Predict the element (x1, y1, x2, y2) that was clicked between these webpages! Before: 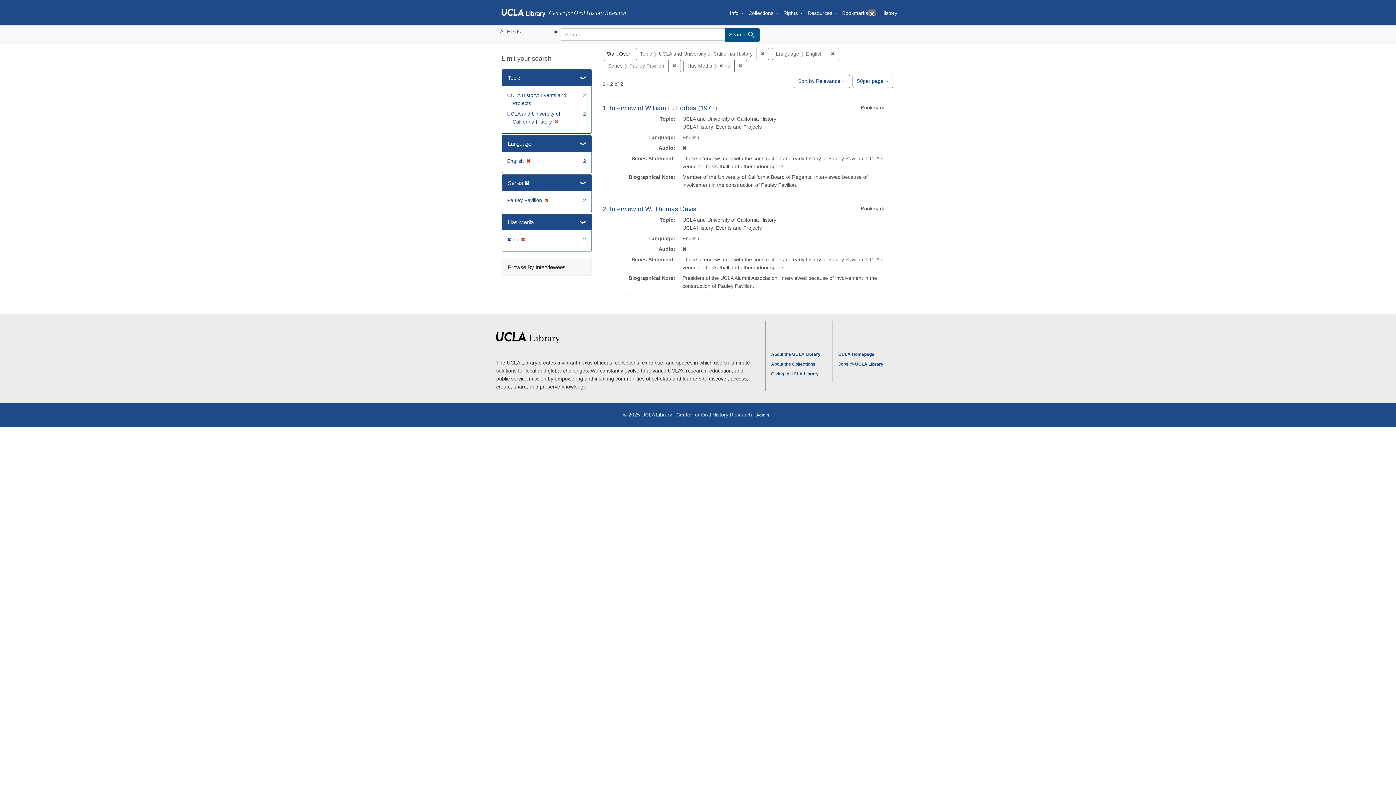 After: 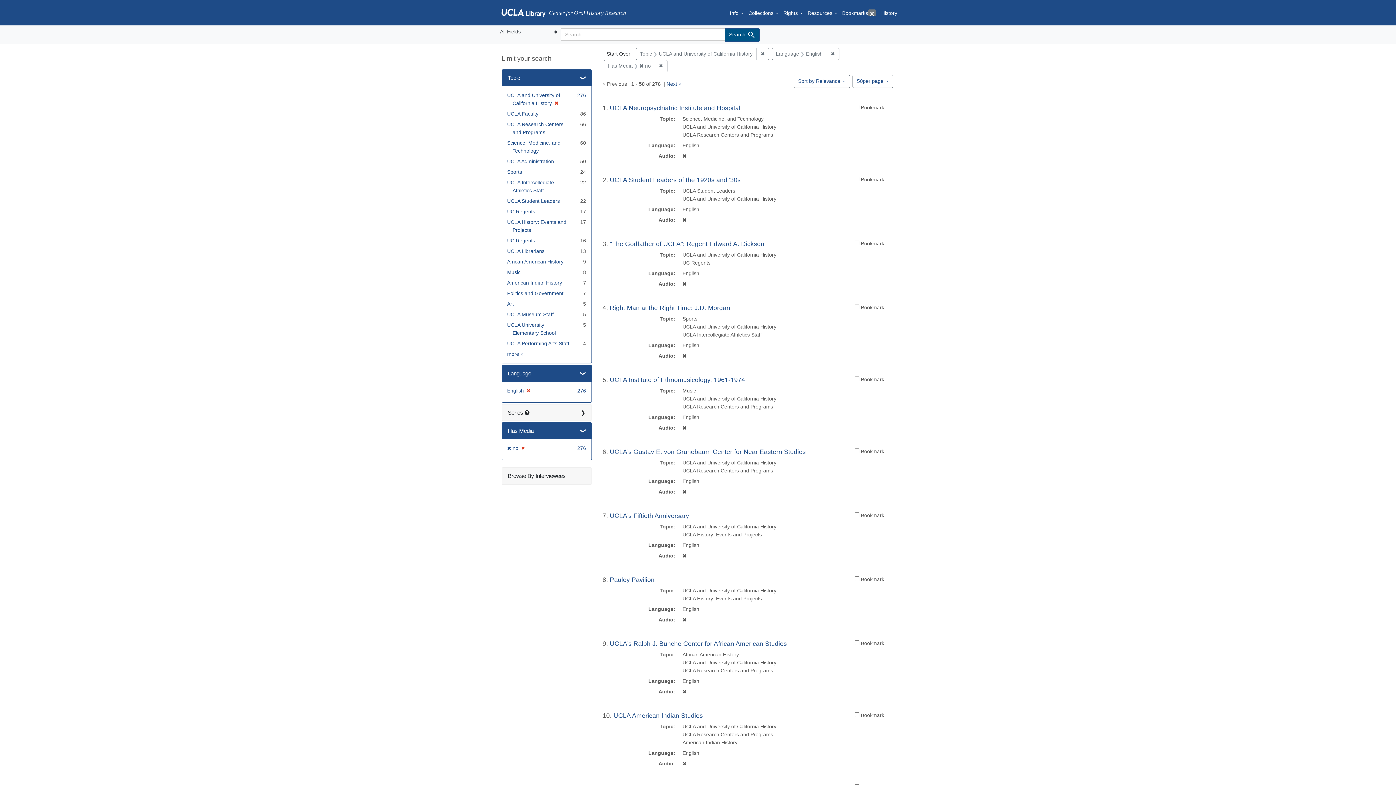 Action: label: ✖
[remove] bbox: (542, 197, 549, 203)